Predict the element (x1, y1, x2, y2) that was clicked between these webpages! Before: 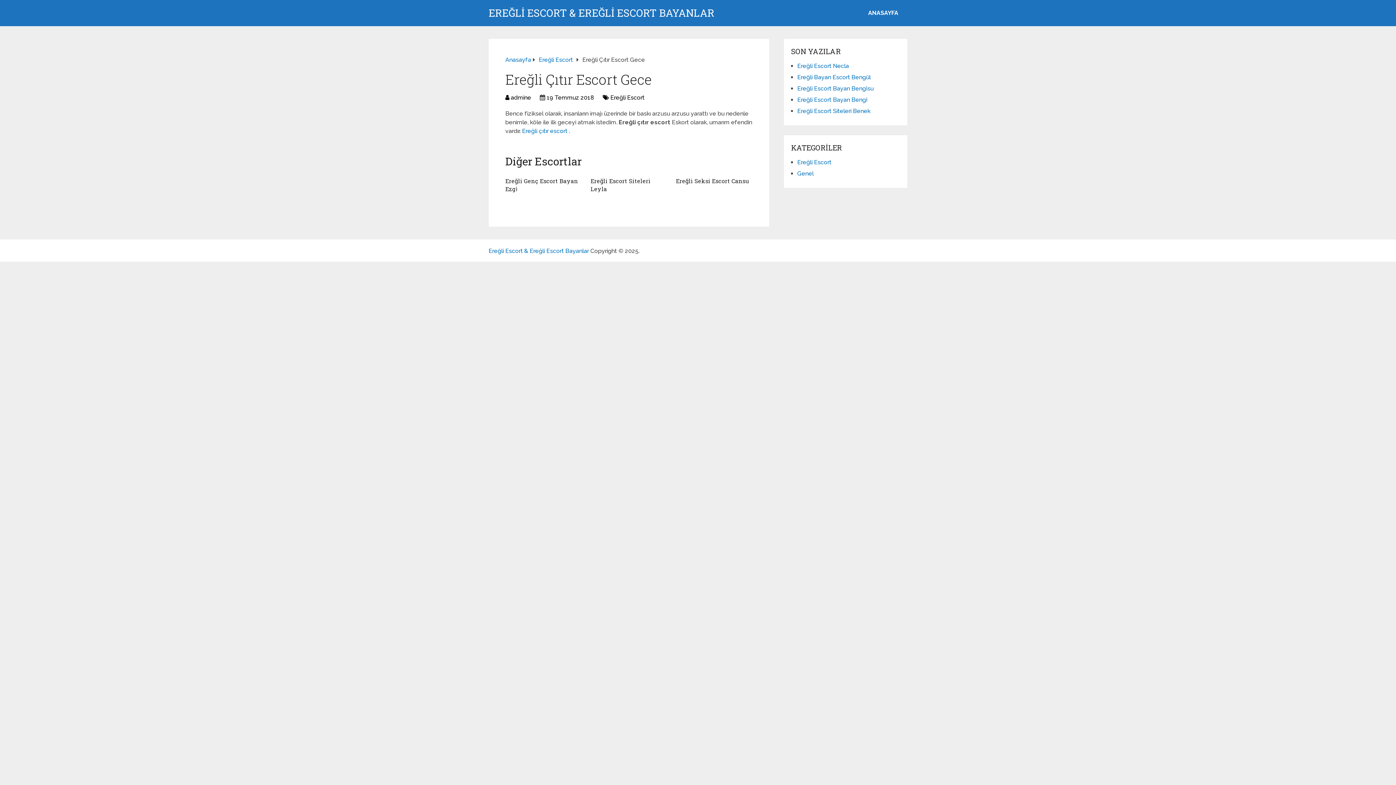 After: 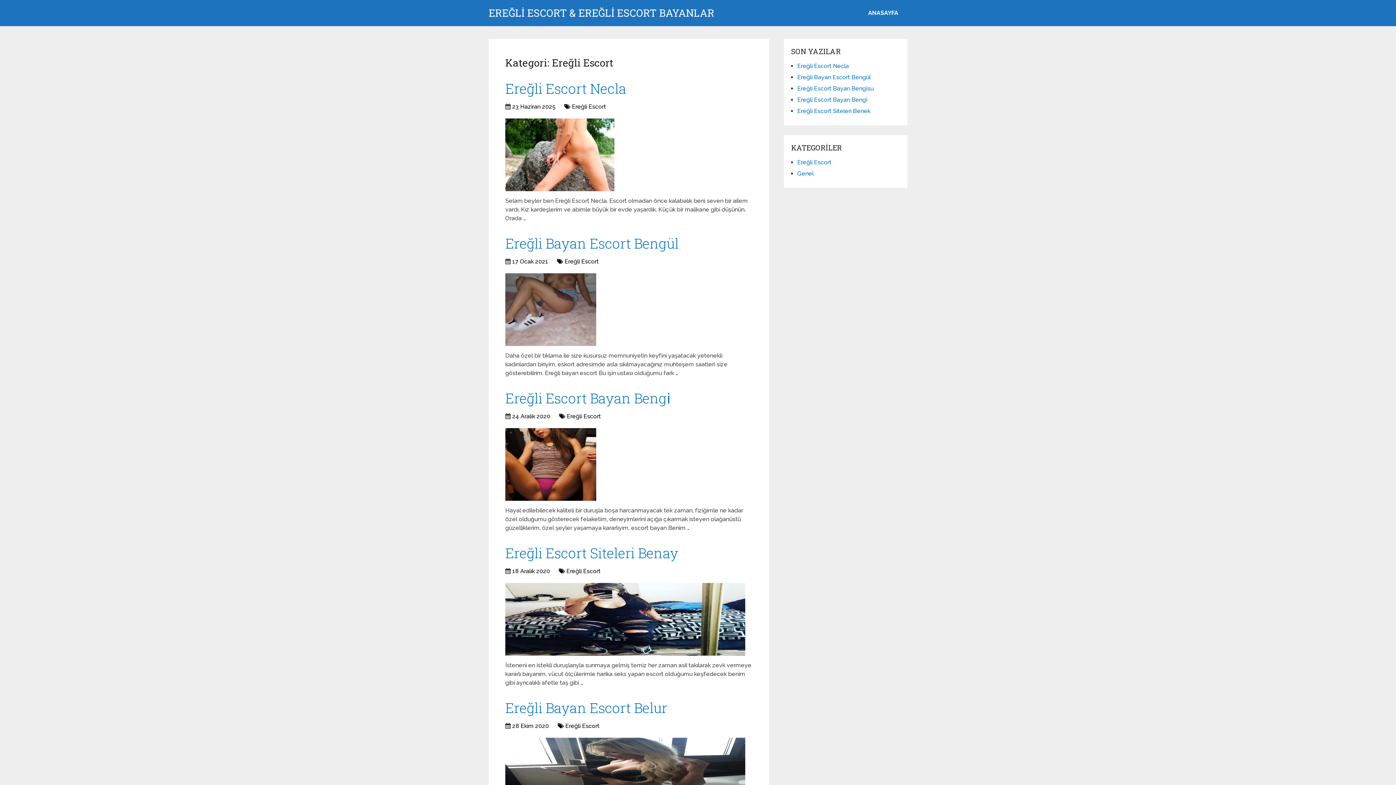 Action: bbox: (610, 94, 644, 101) label: Ereğli Escort